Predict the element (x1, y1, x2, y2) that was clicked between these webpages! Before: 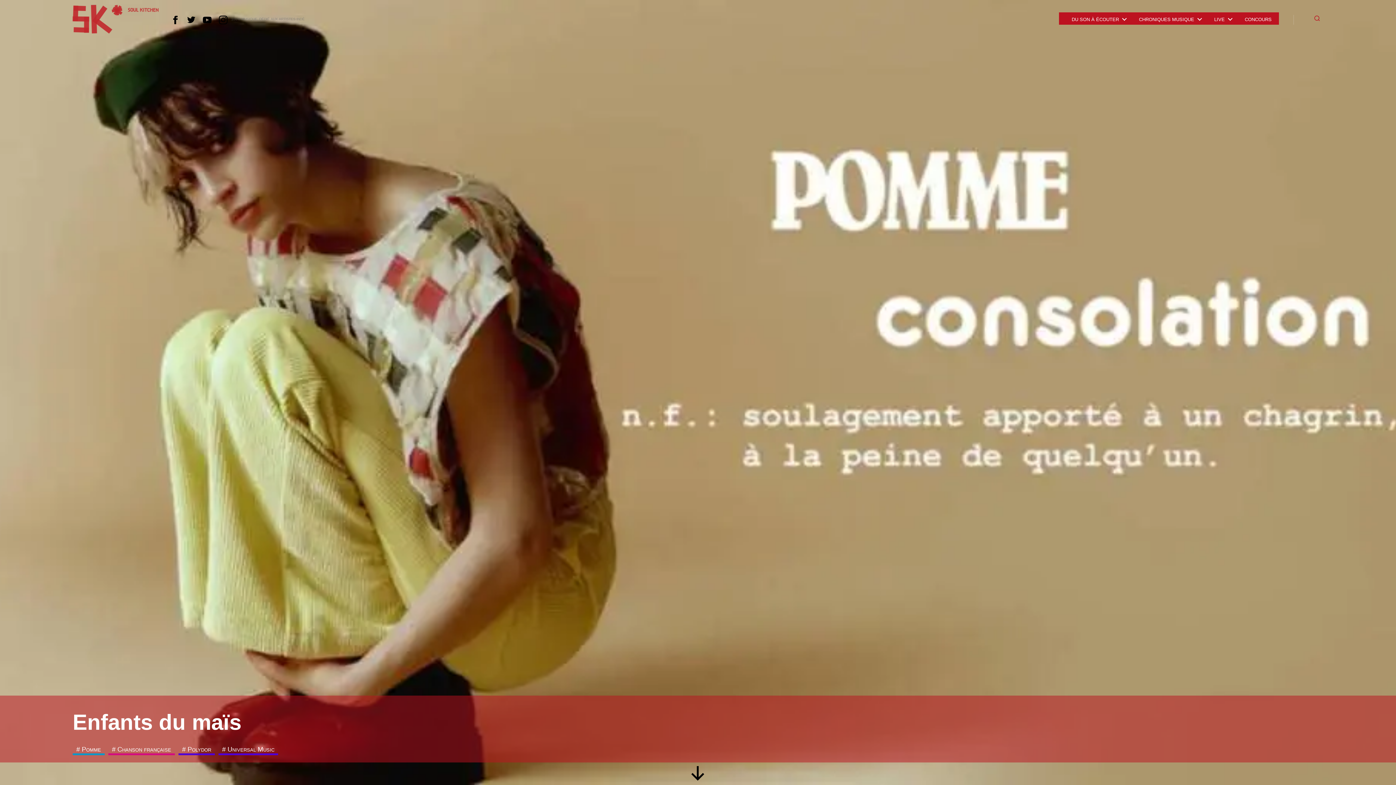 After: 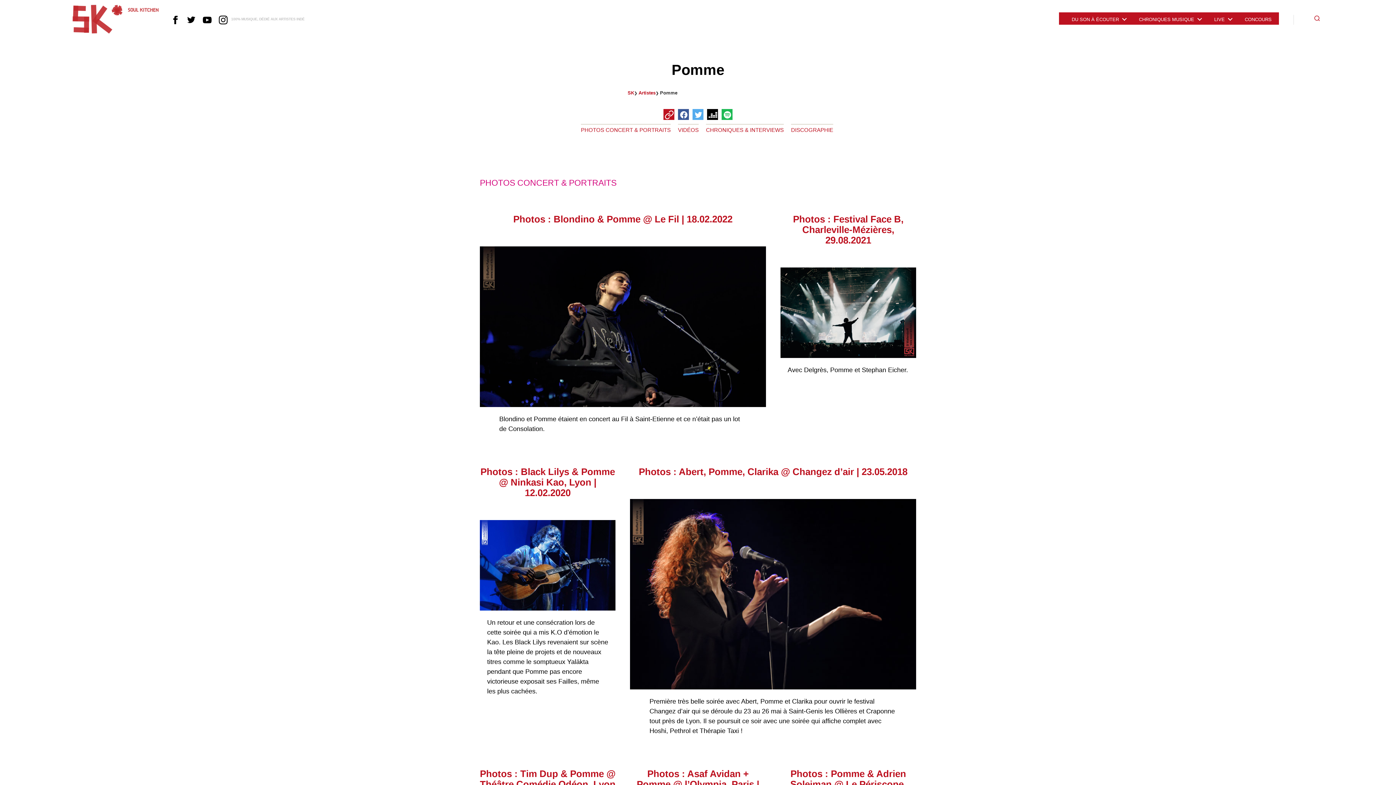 Action: label: Pomme bbox: (72, 742, 104, 755)